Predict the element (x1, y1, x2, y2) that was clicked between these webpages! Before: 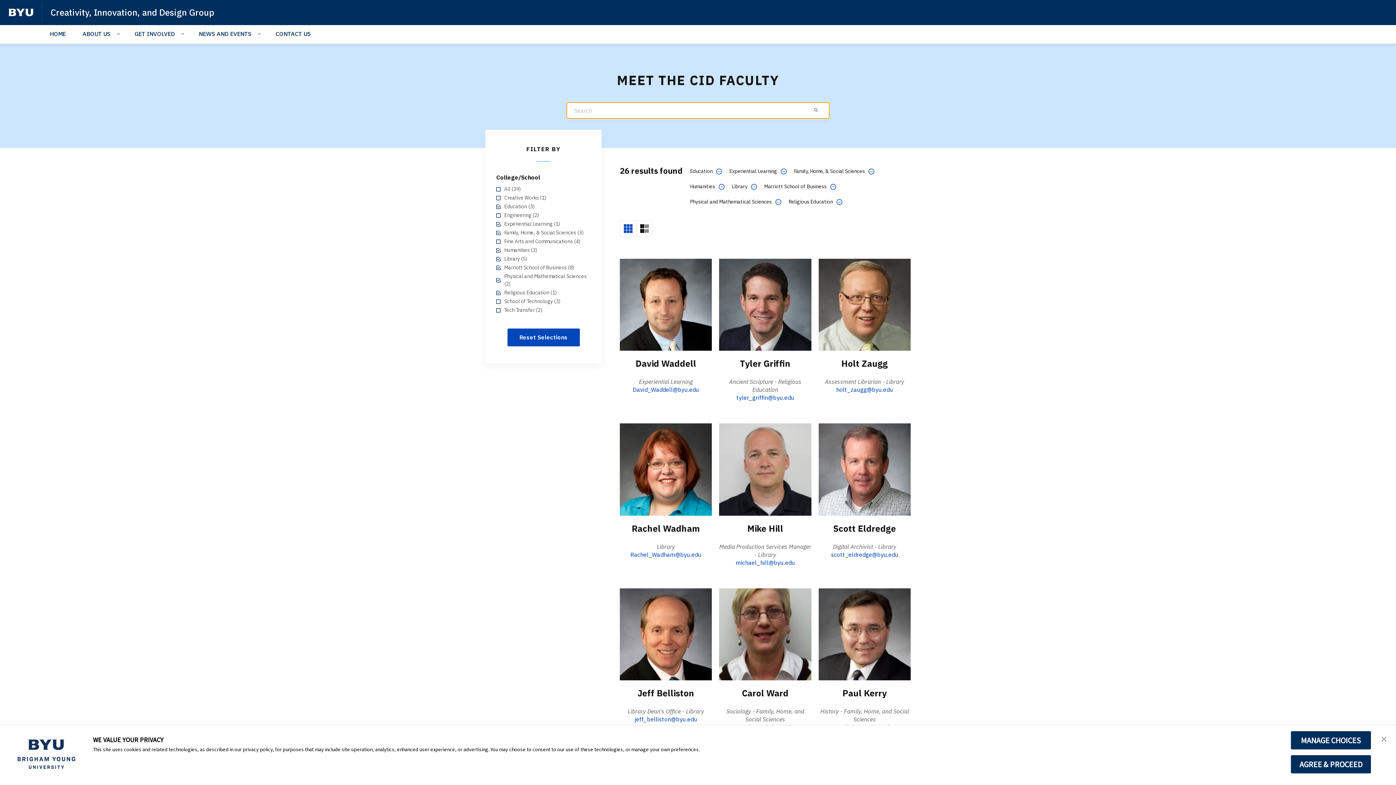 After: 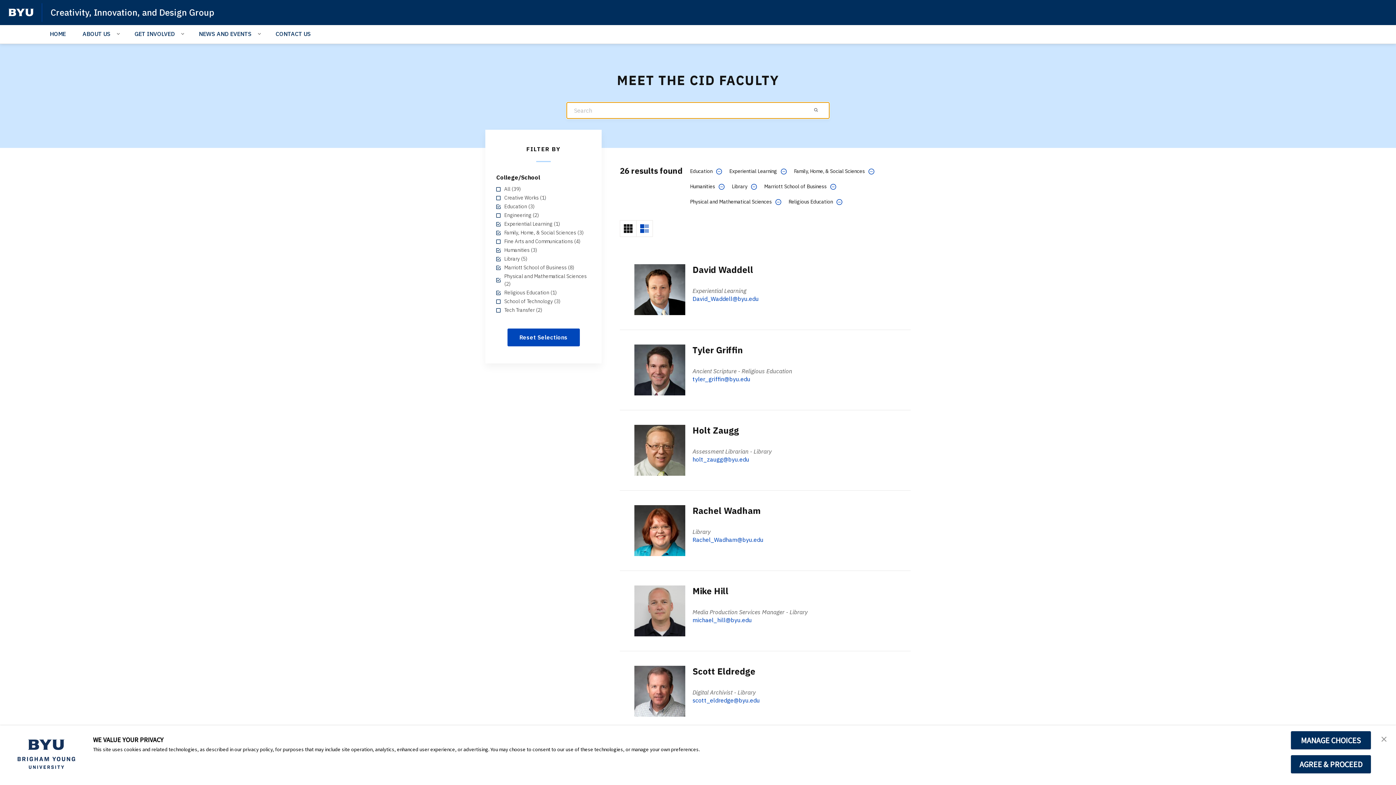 Action: bbox: (636, 220, 653, 237)